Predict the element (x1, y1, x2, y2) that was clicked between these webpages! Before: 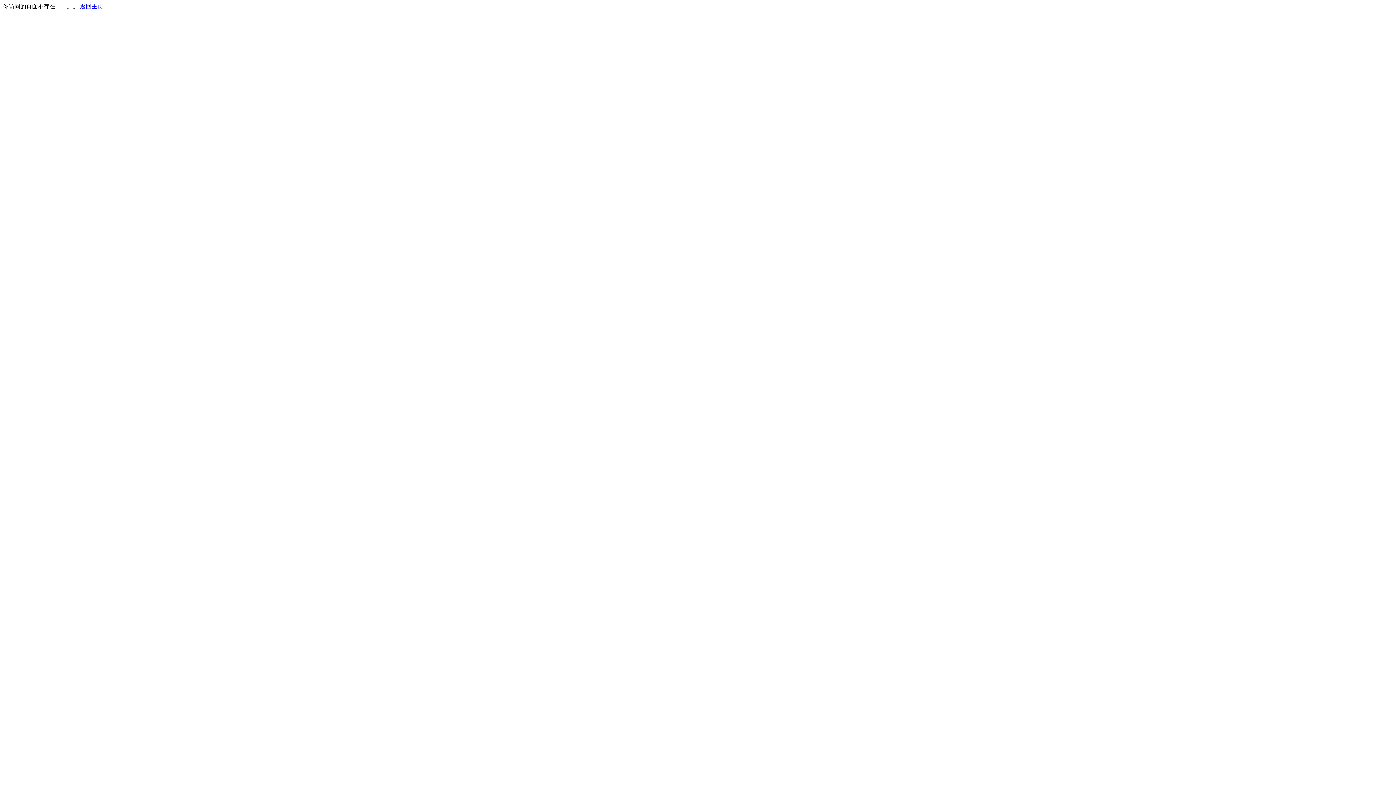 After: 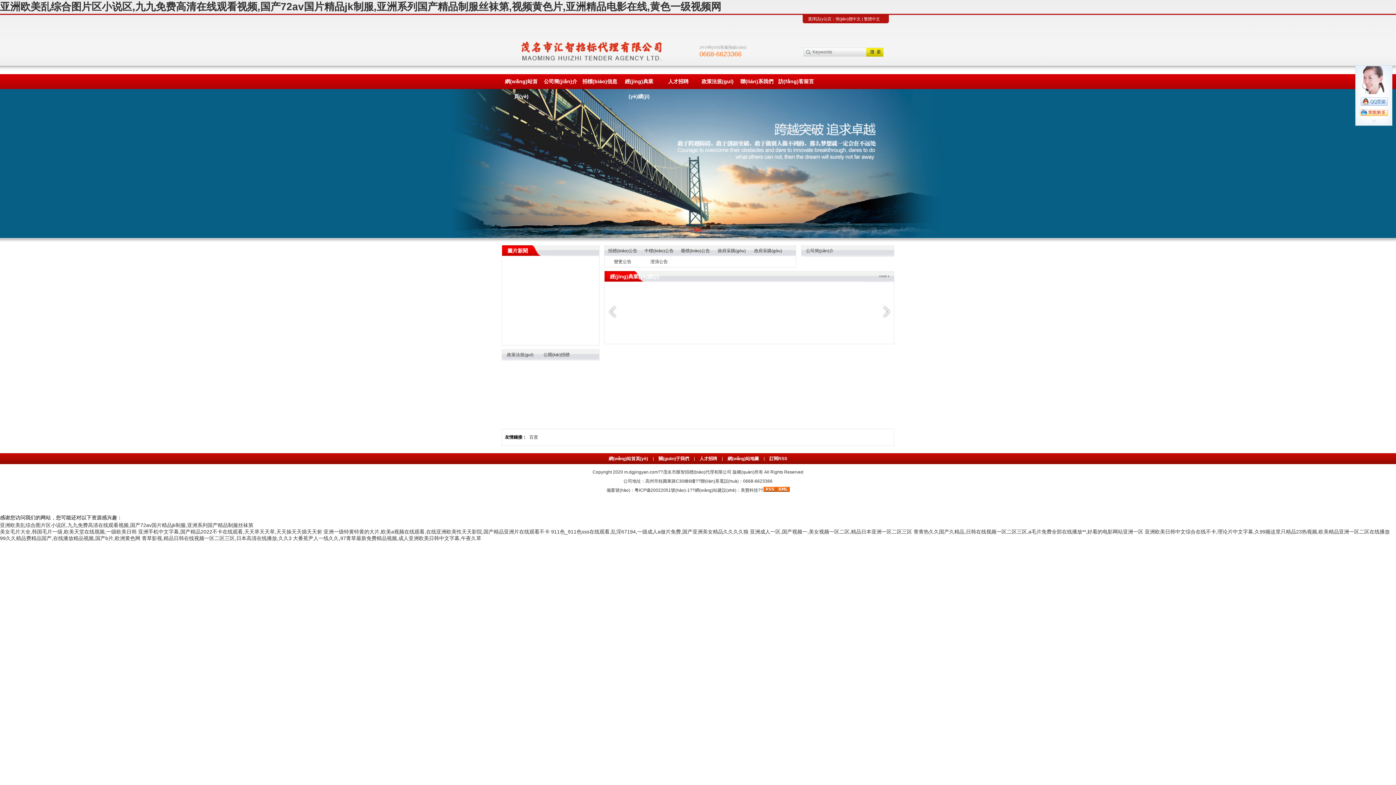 Action: bbox: (80, 3, 103, 9) label: 返回主页